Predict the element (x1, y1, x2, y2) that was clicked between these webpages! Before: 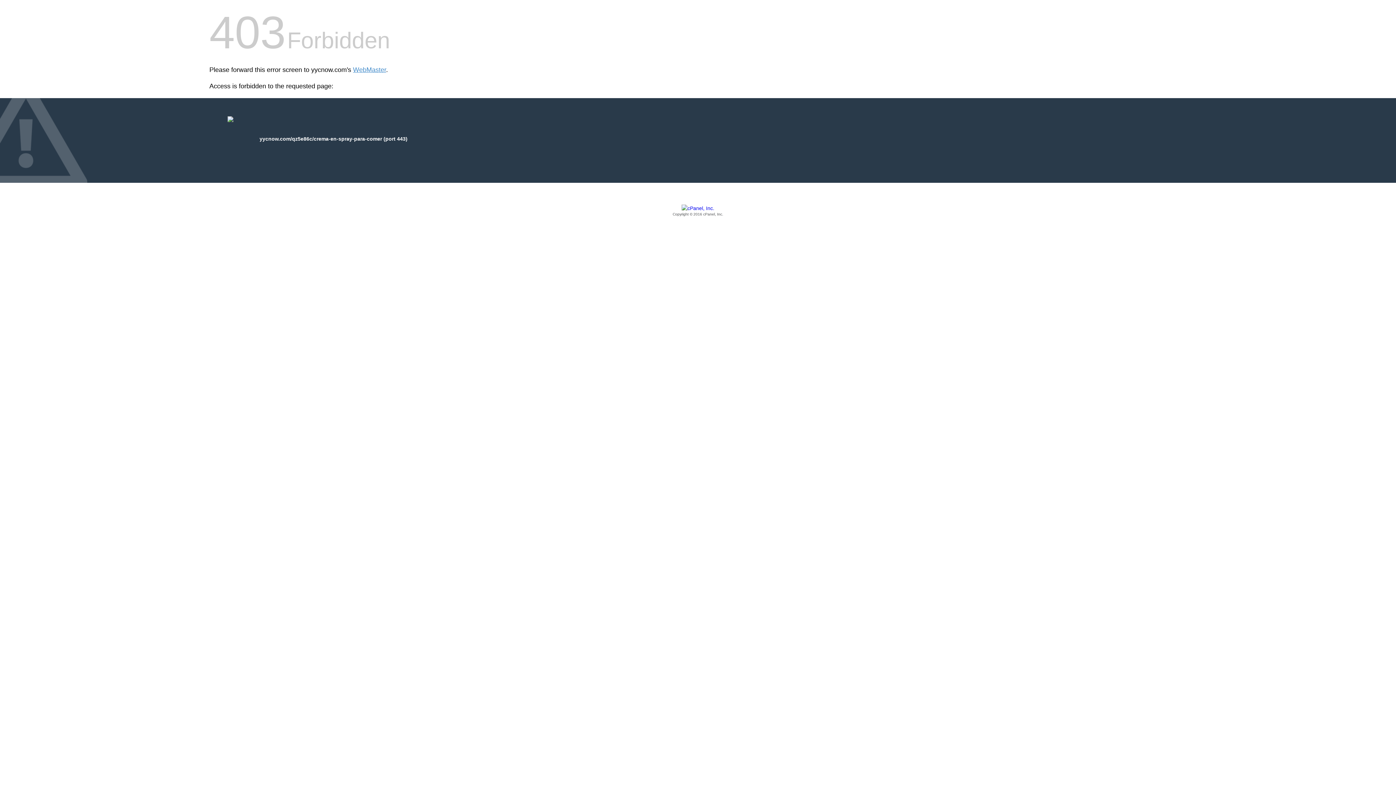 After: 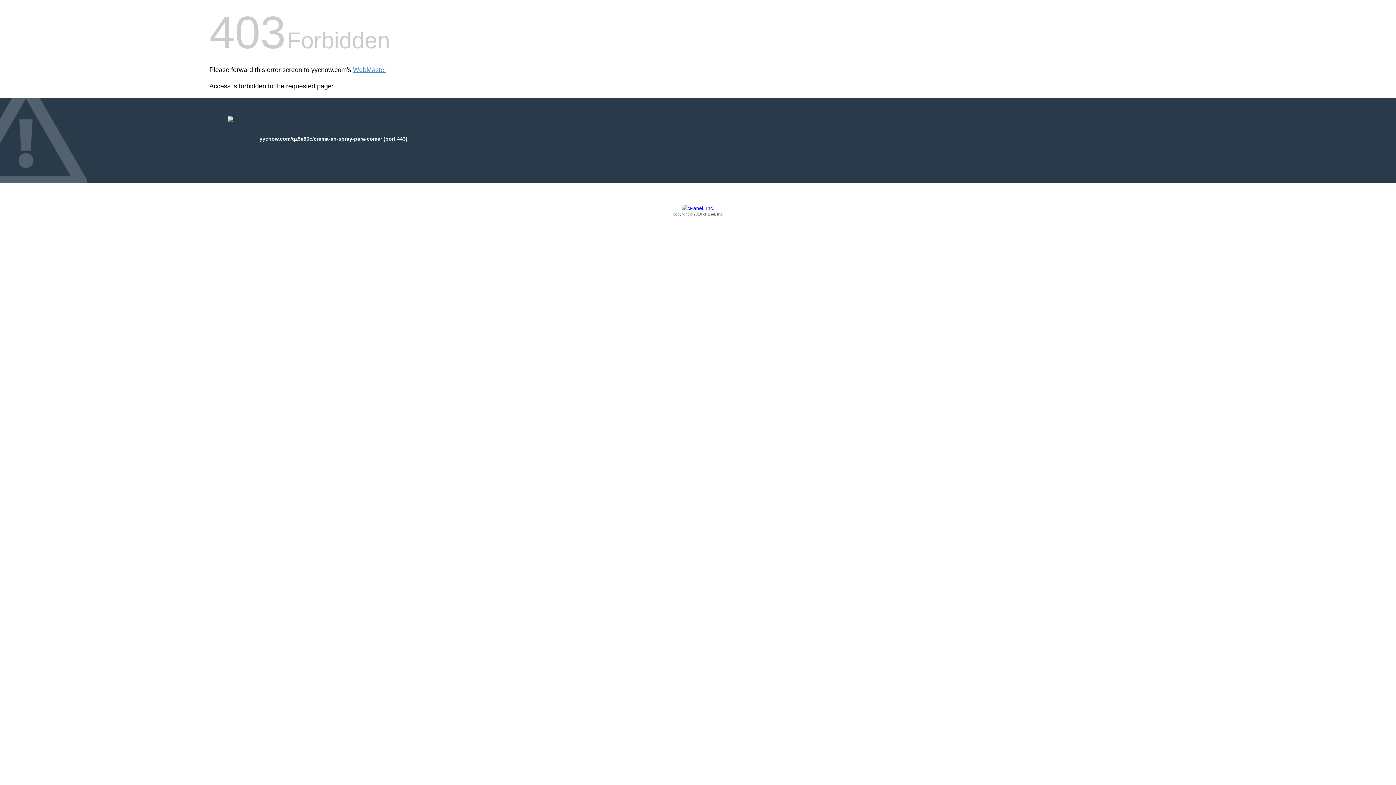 Action: label: Copyright © 2016 cPanel, Inc. bbox: (209, 205, 1186, 217)